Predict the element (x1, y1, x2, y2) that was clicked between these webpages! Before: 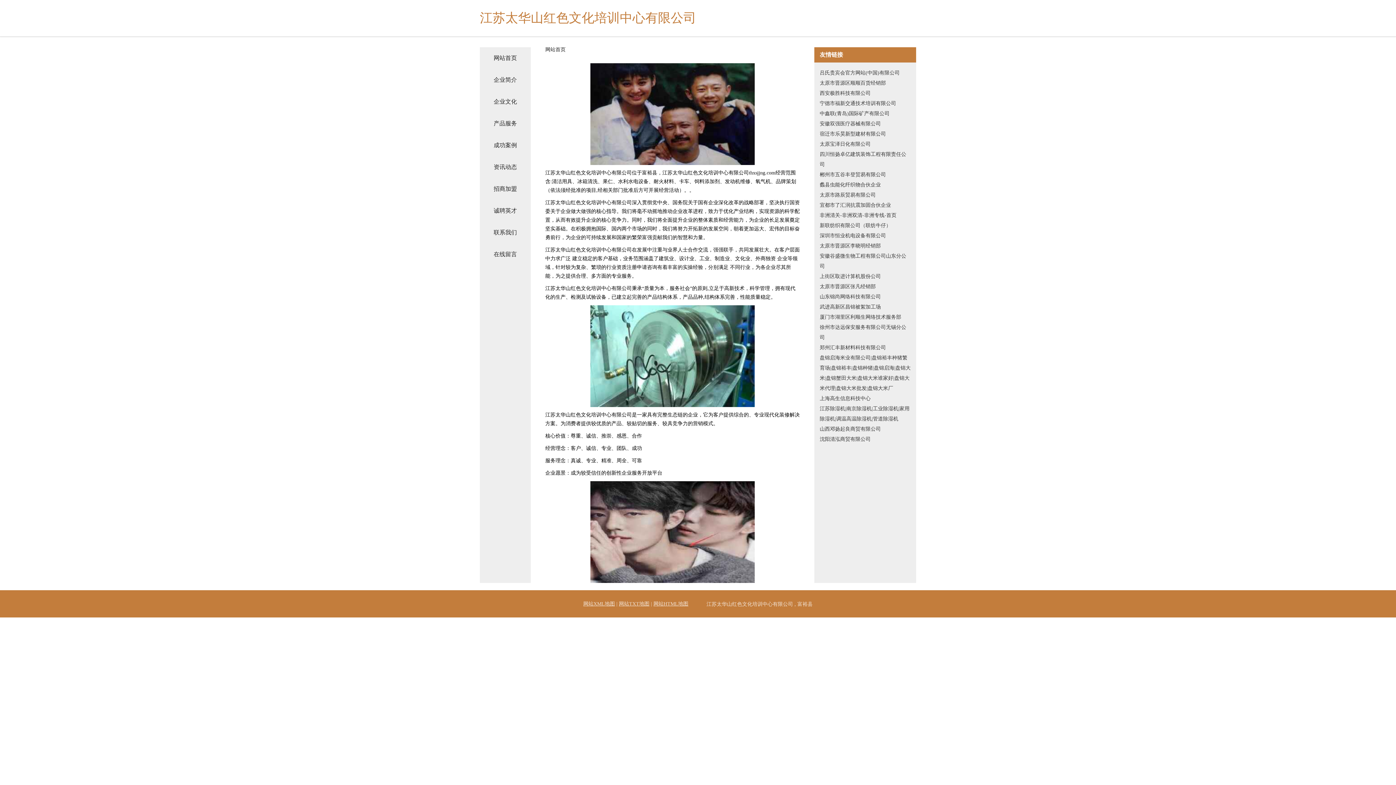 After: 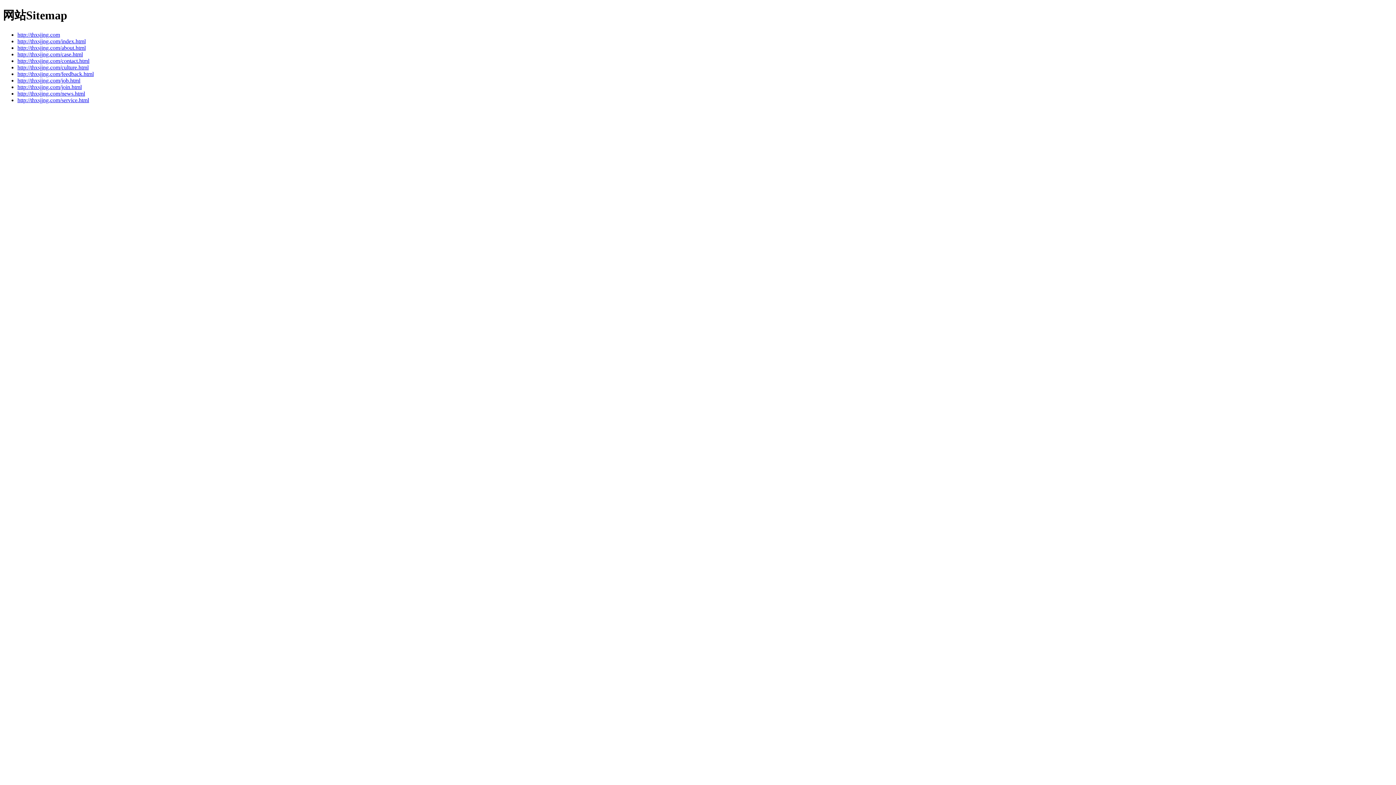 Action: label: 网站HTML地图 bbox: (653, 601, 688, 606)